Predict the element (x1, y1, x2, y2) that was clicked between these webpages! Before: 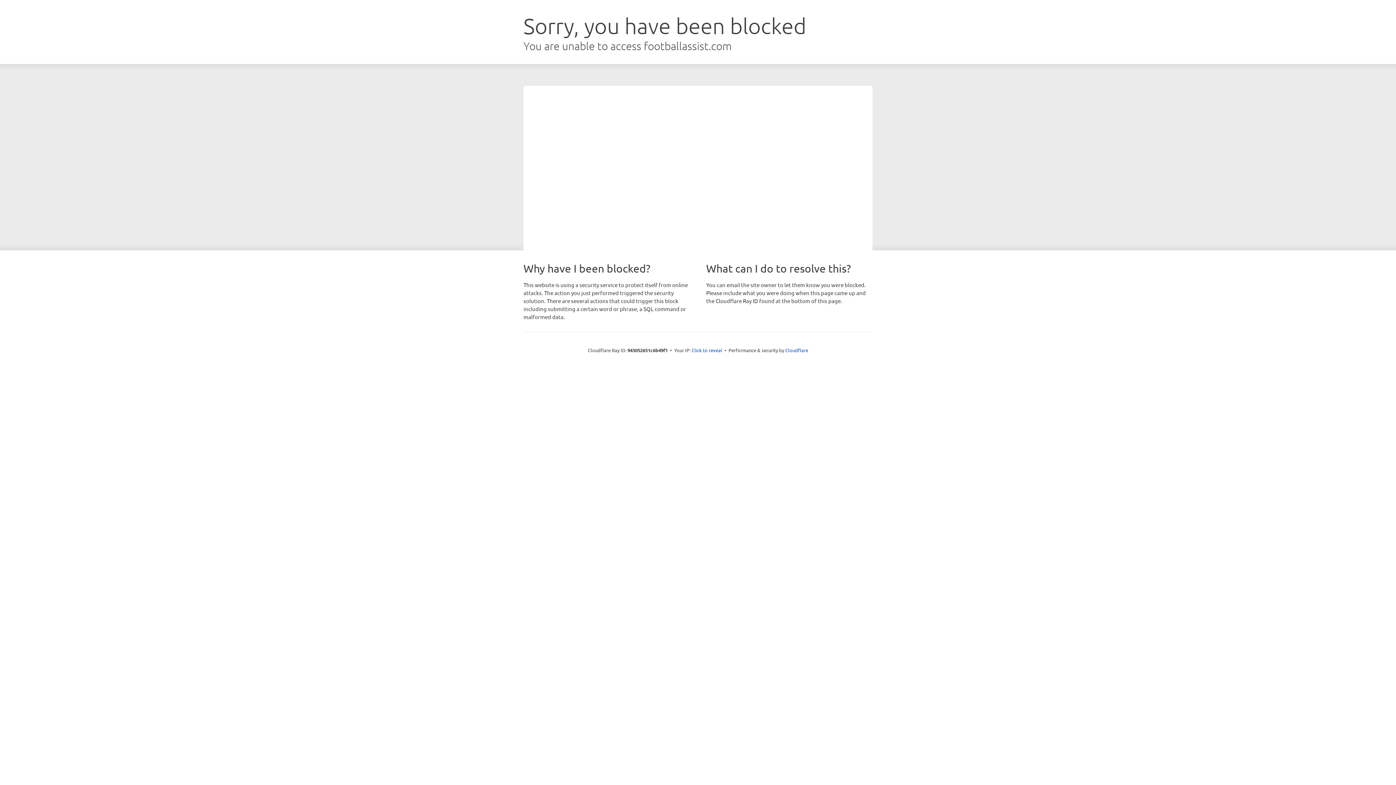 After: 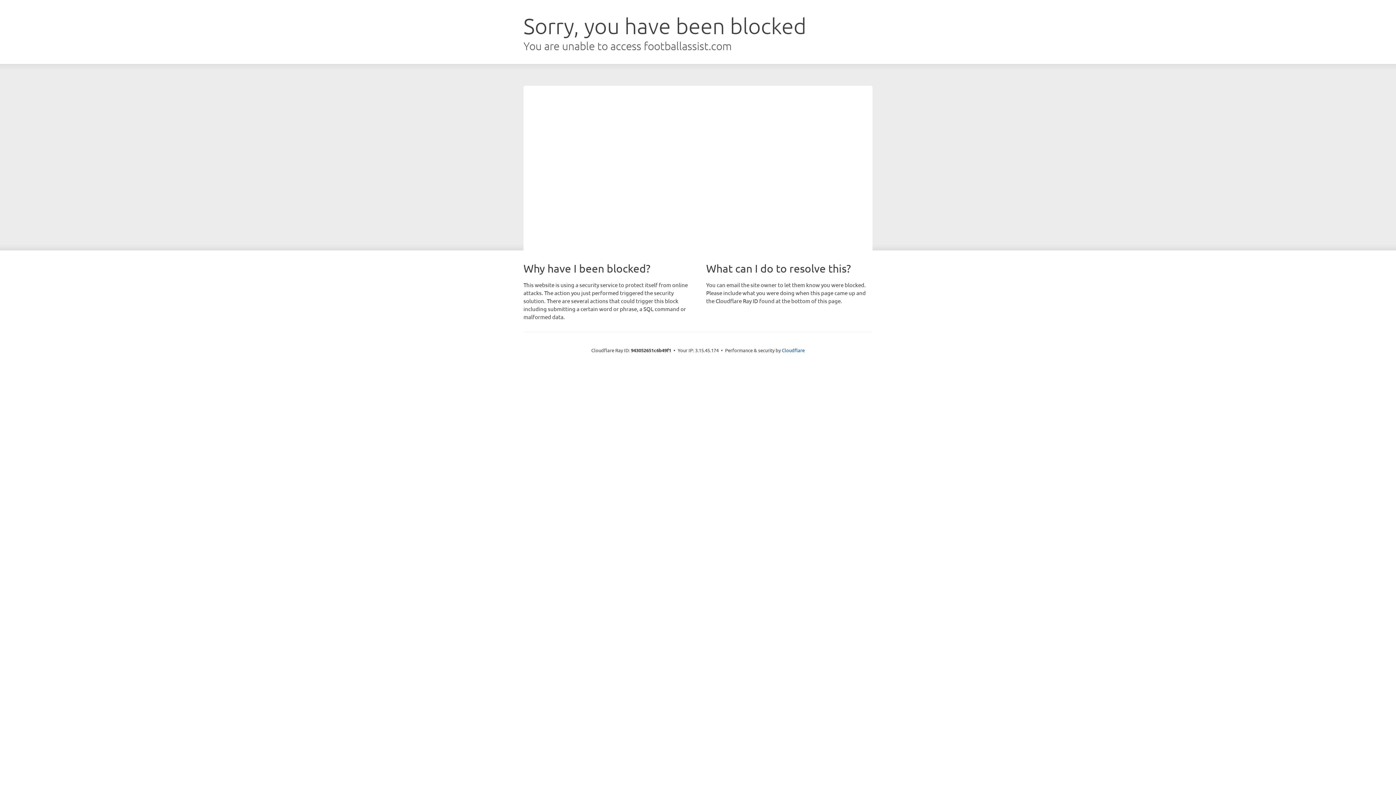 Action: bbox: (691, 346, 722, 353) label: Click to reveal